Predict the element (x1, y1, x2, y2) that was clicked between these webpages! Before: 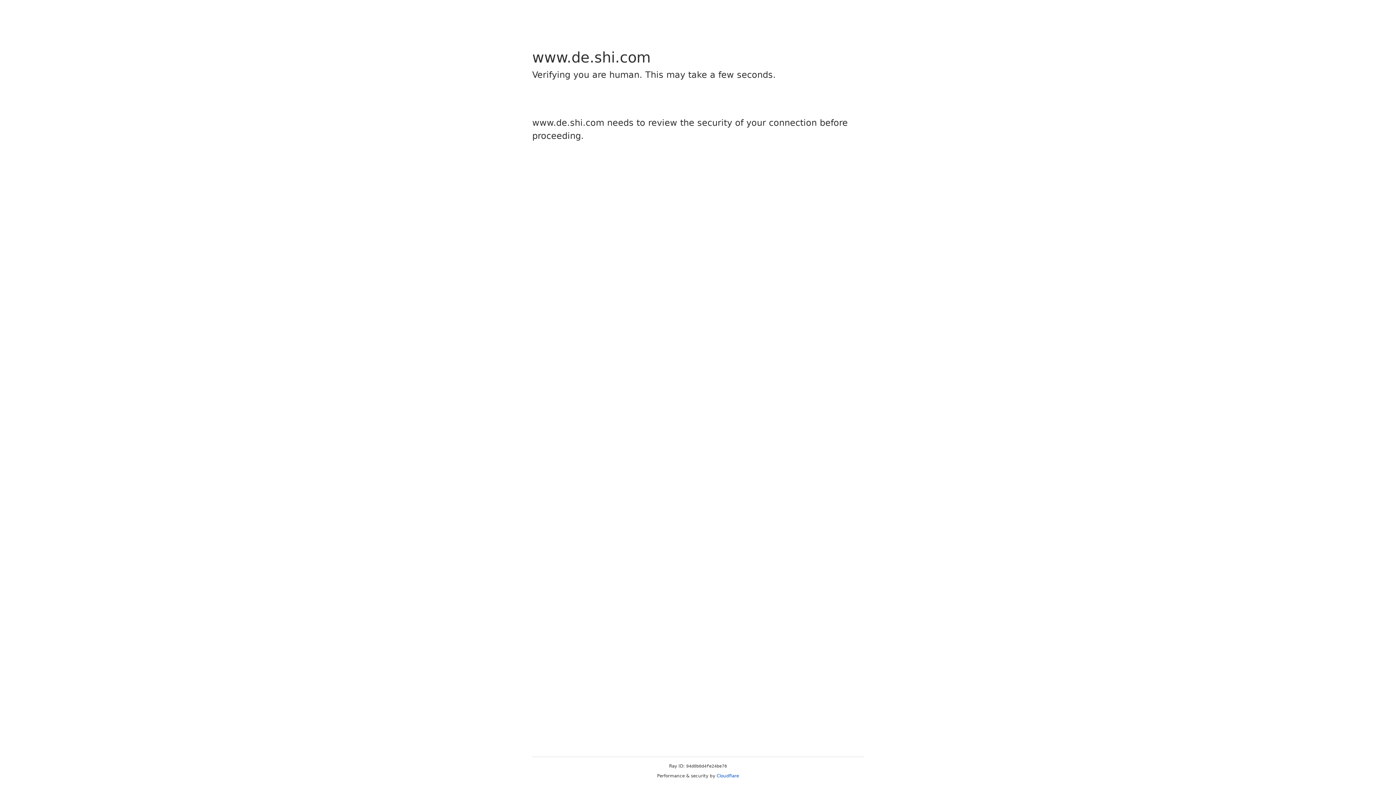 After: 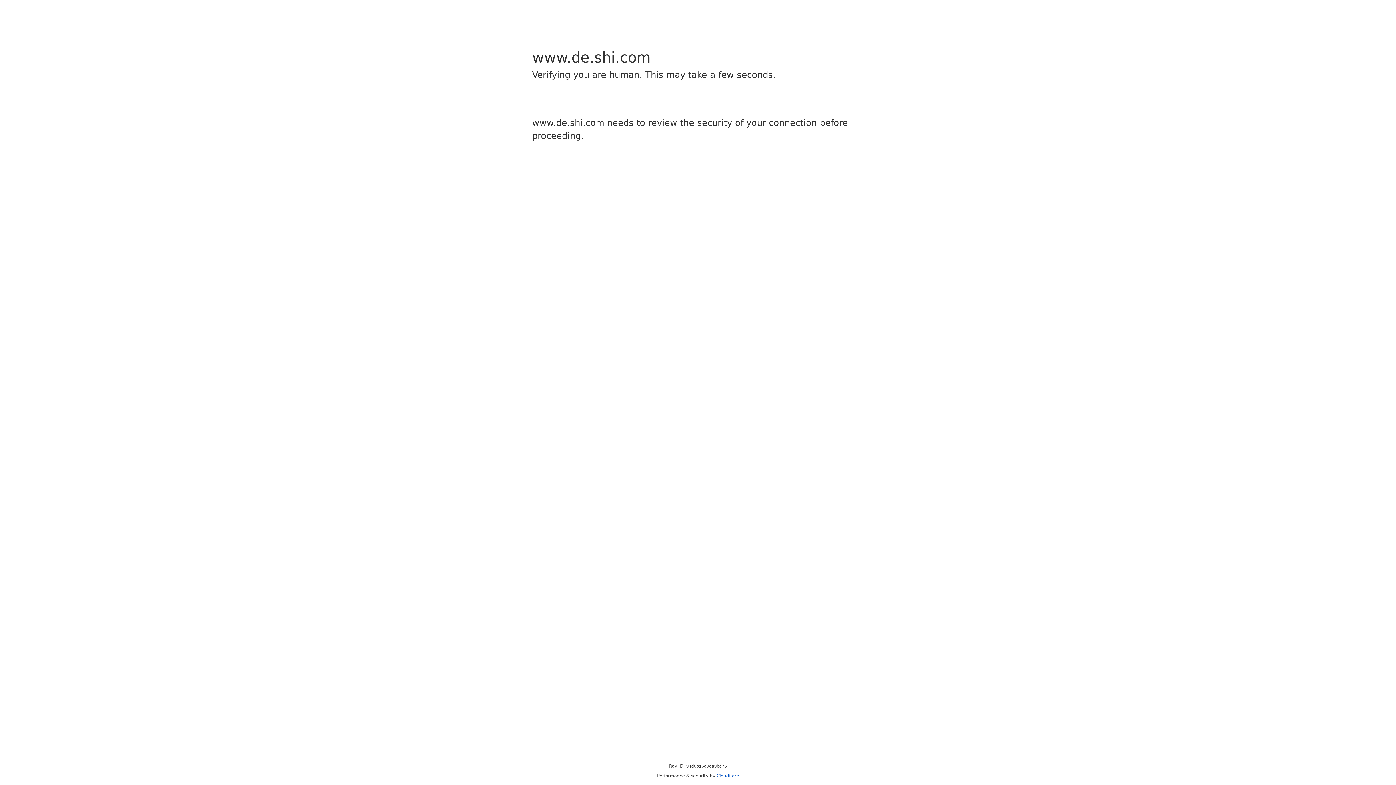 Action: label: Cloudflare bbox: (716, 773, 739, 778)